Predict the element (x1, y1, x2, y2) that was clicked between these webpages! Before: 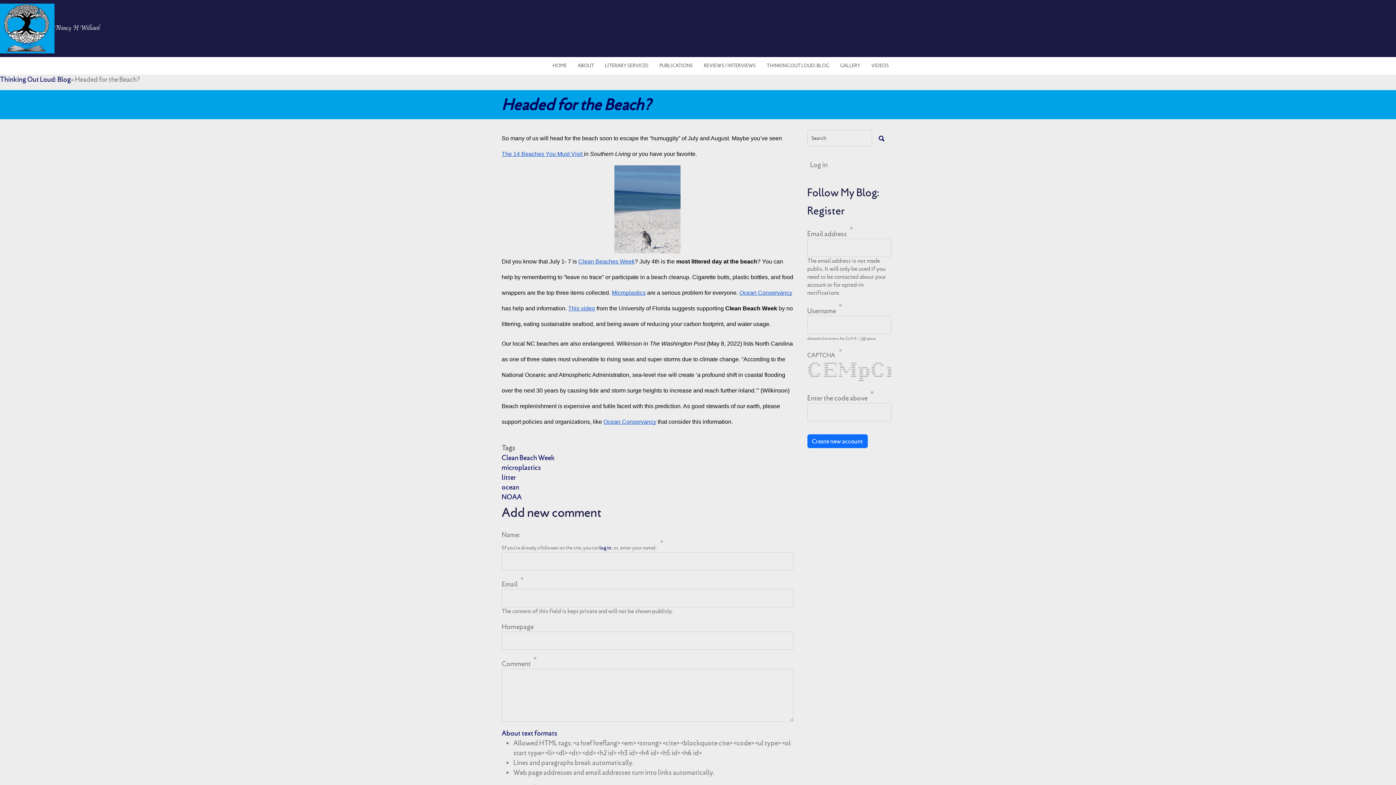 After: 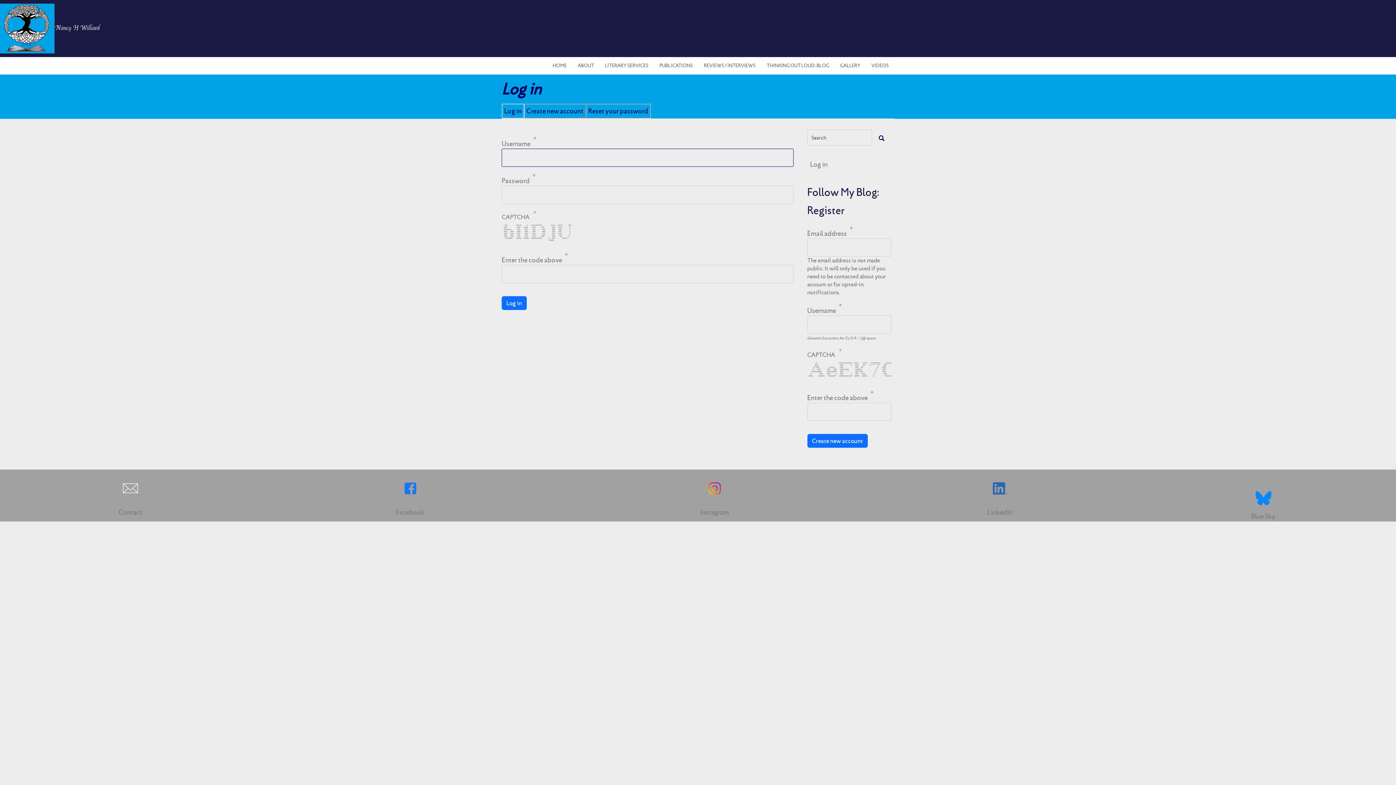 Action: label:  log in  bbox: (598, 545, 612, 551)